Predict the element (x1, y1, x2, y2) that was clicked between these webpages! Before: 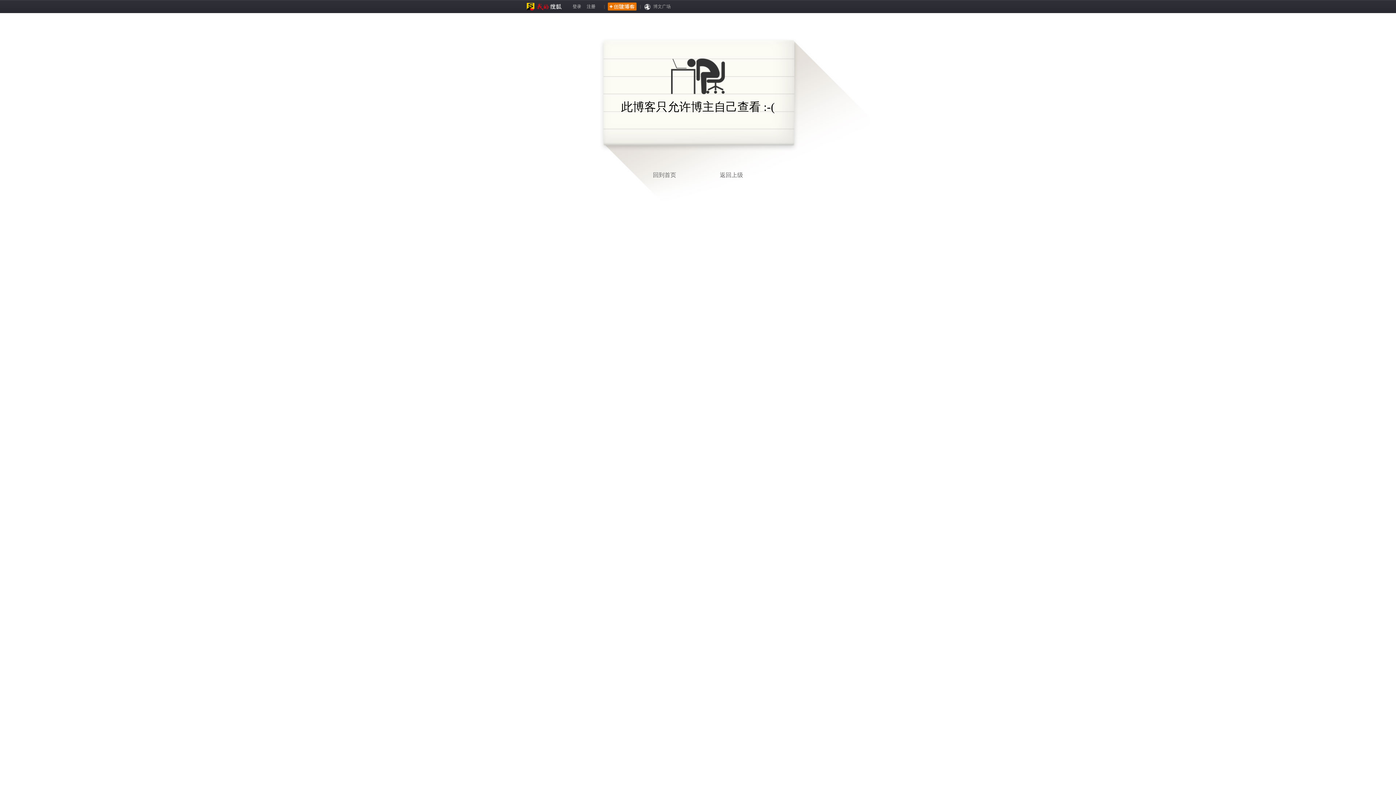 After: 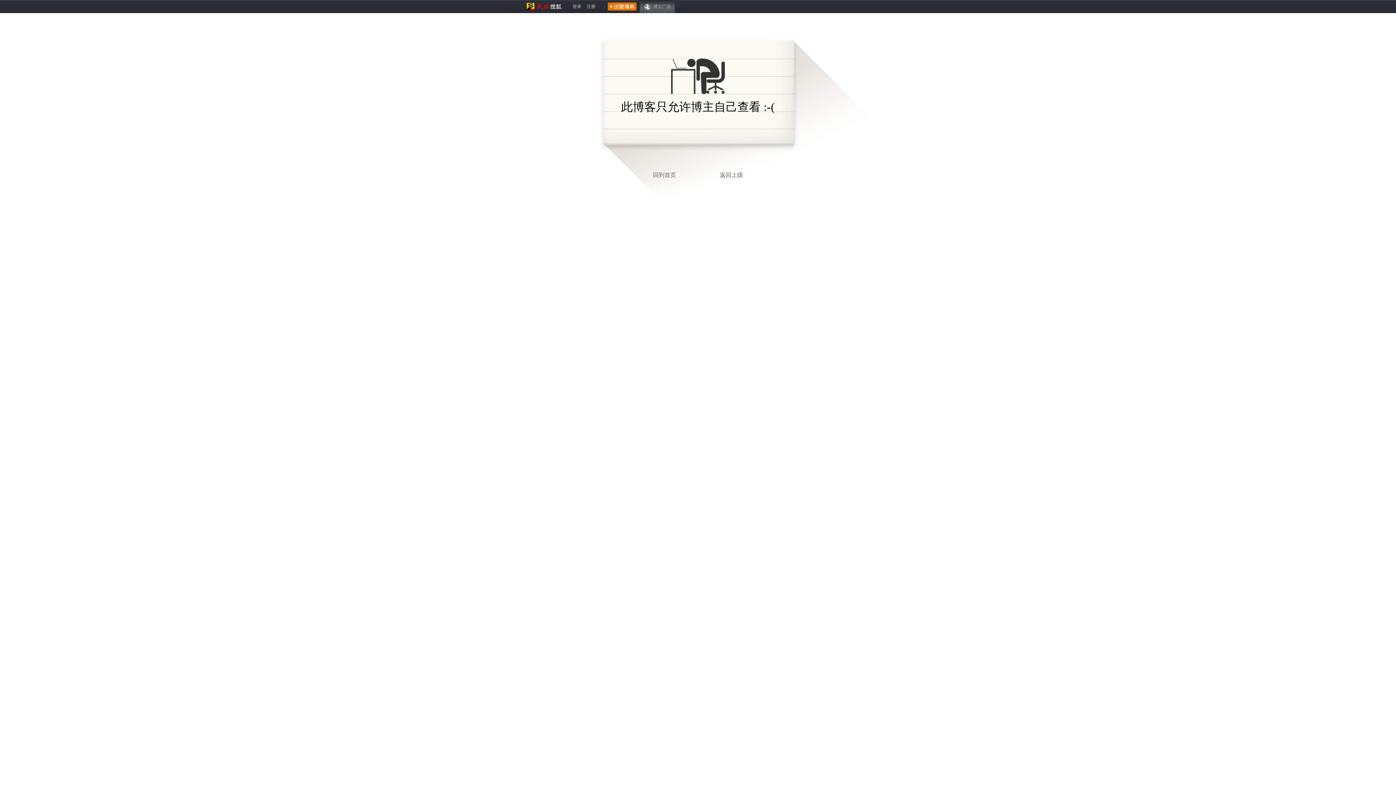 Action: label: 博文广场 bbox: (640, 0, 674, 13)